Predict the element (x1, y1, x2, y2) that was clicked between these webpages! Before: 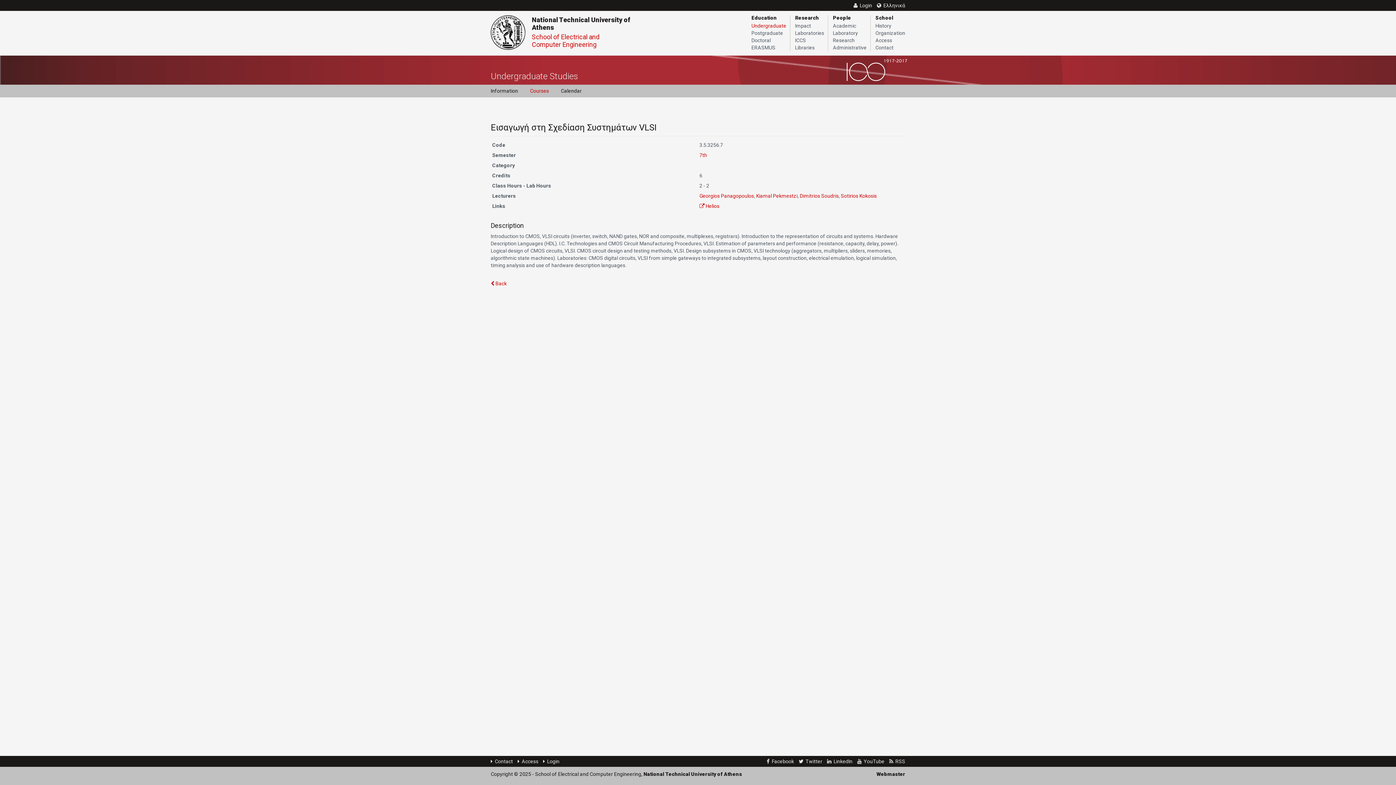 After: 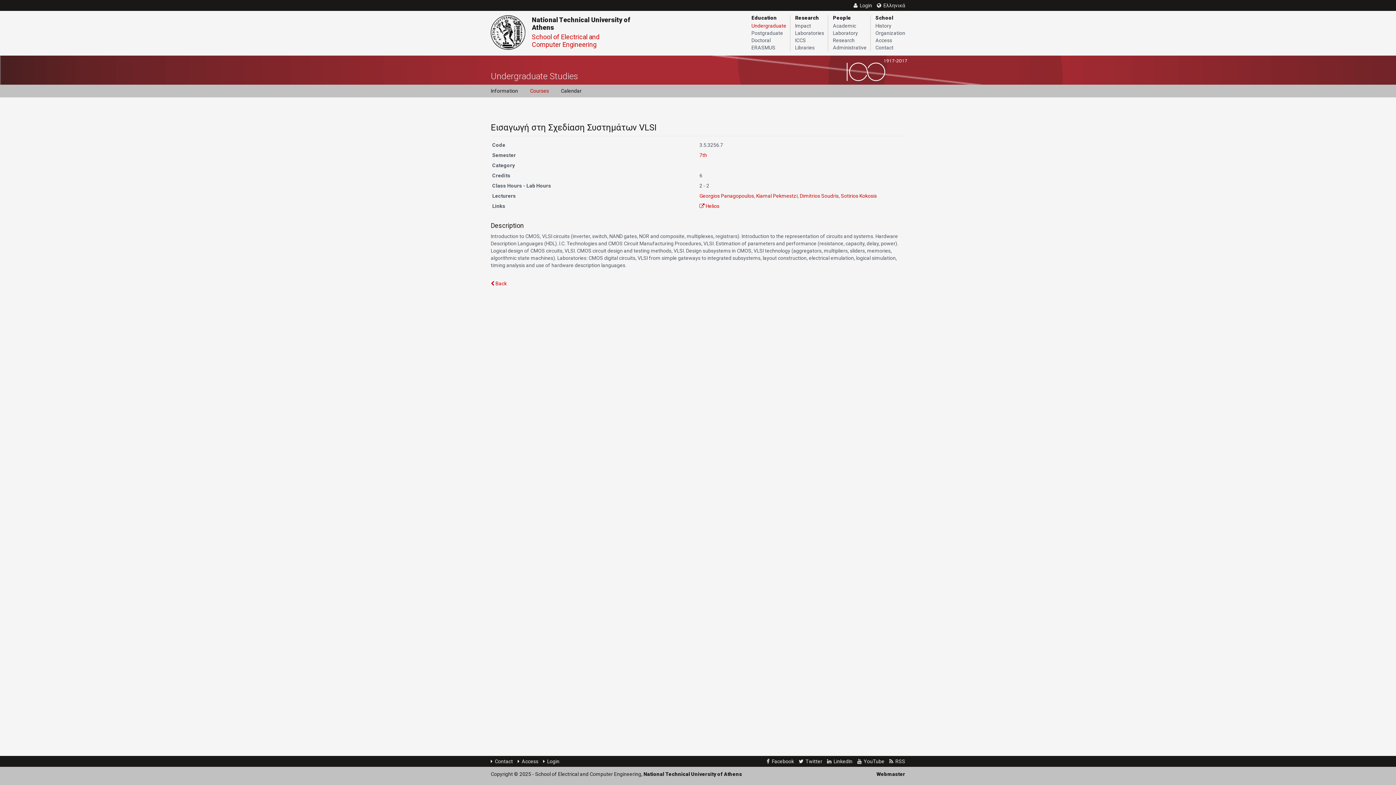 Action: label: National Technical University of Athens bbox: (643, 770, 742, 778)